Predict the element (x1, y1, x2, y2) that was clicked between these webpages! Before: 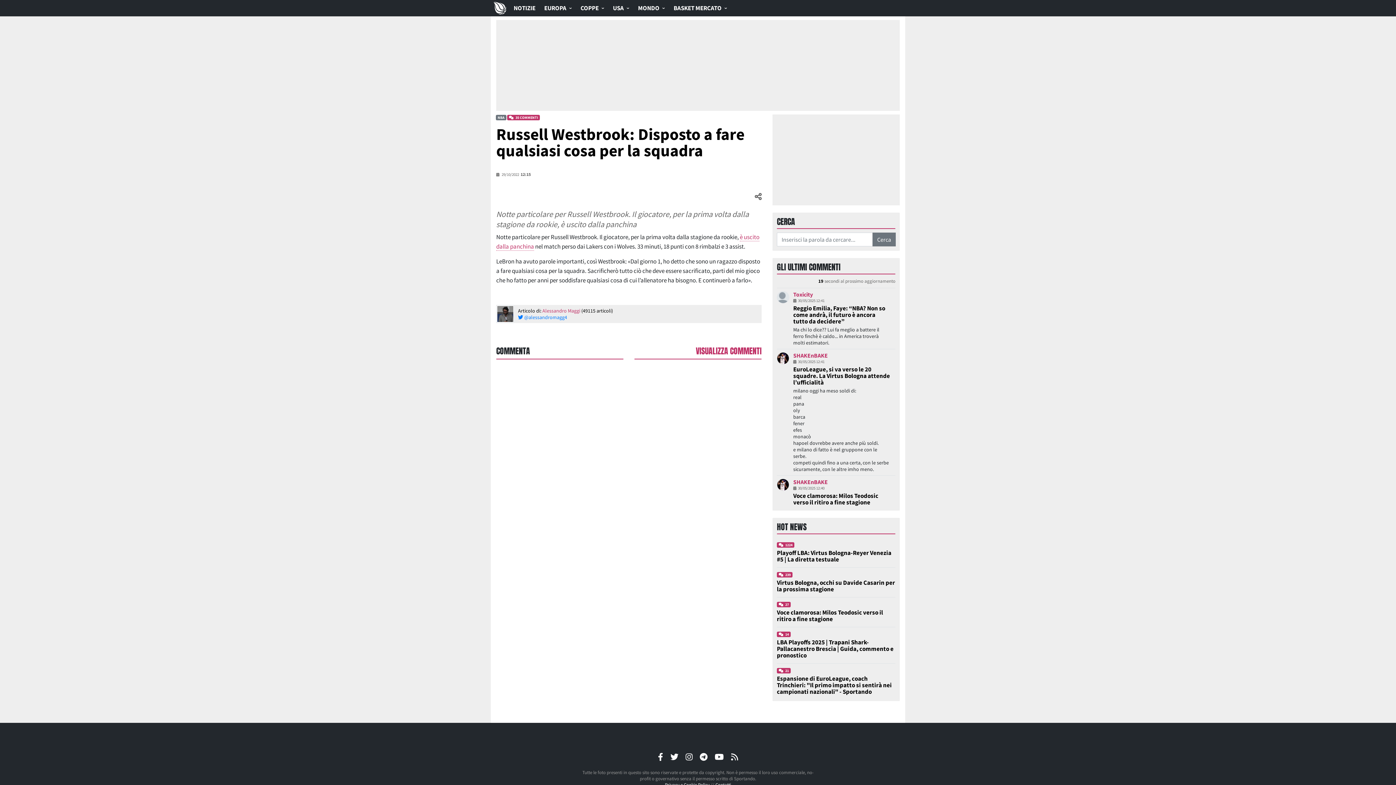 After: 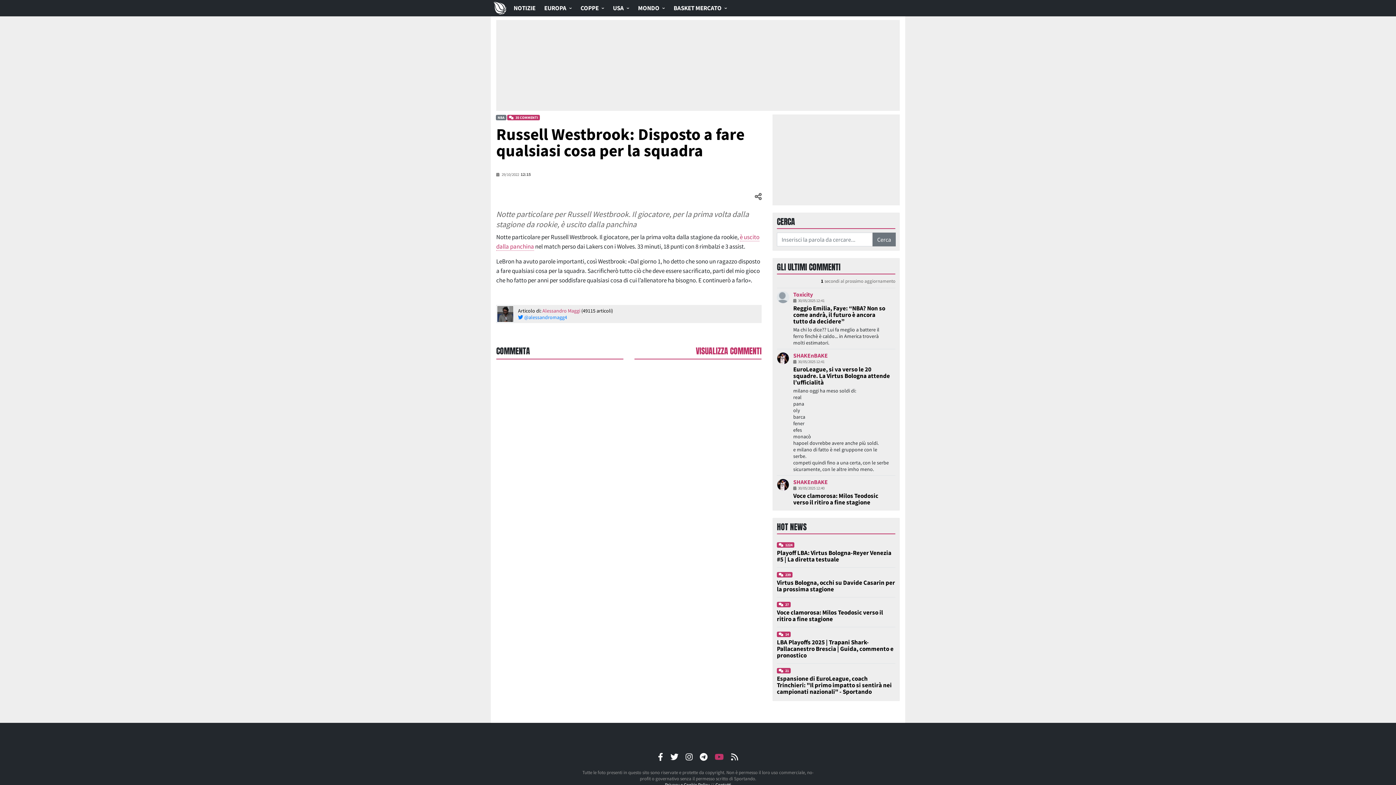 Action: bbox: (714, 752, 724, 762)